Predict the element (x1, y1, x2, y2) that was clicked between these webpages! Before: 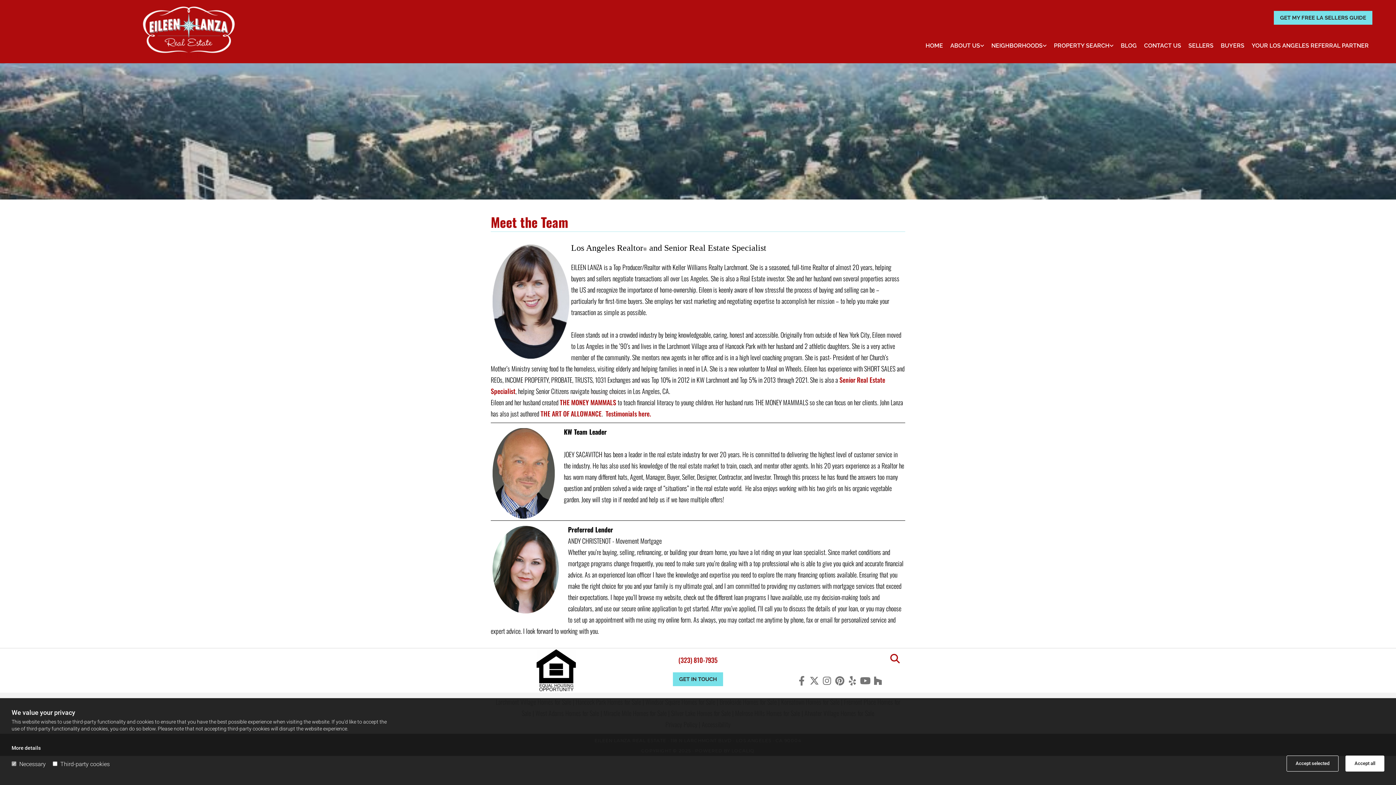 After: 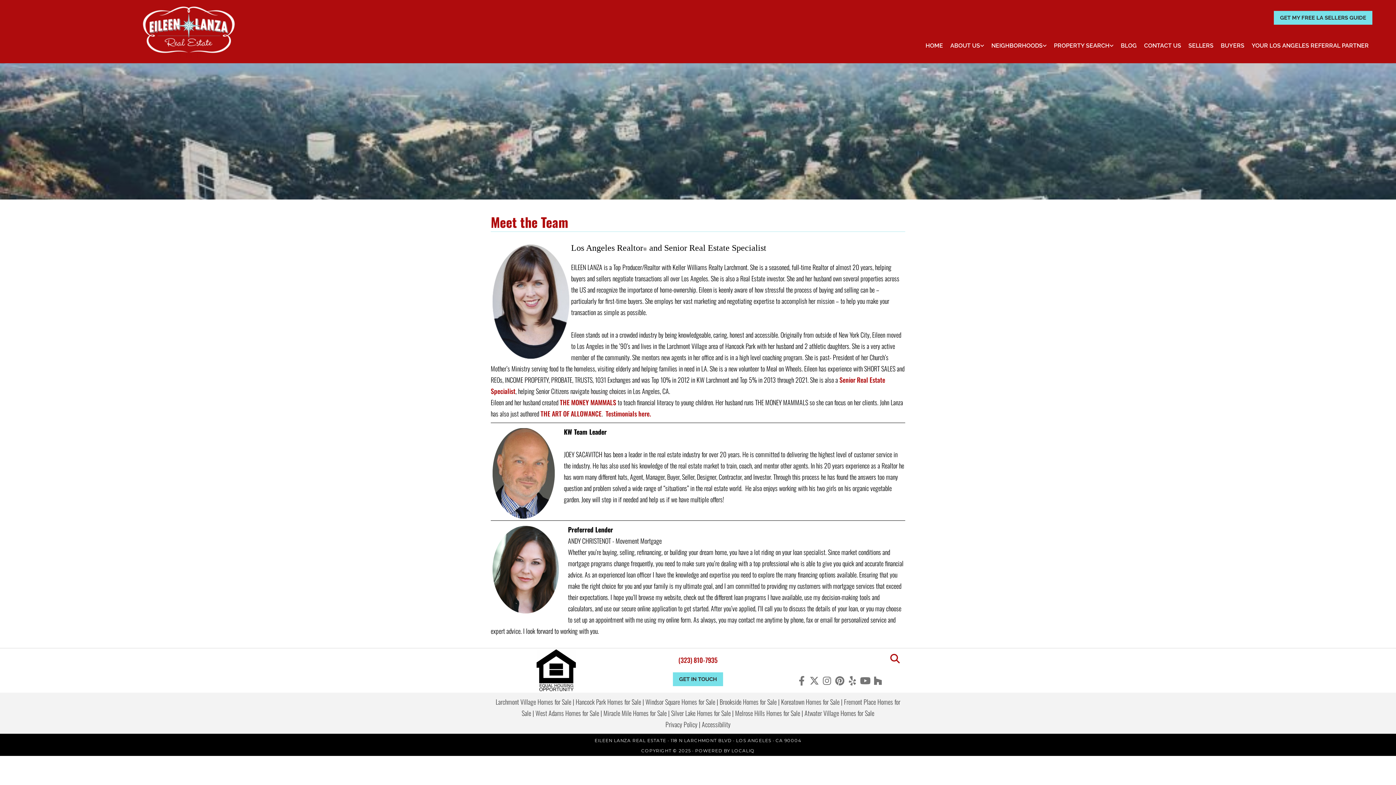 Action: bbox: (1286, 756, 1338, 772) label: Accept selected